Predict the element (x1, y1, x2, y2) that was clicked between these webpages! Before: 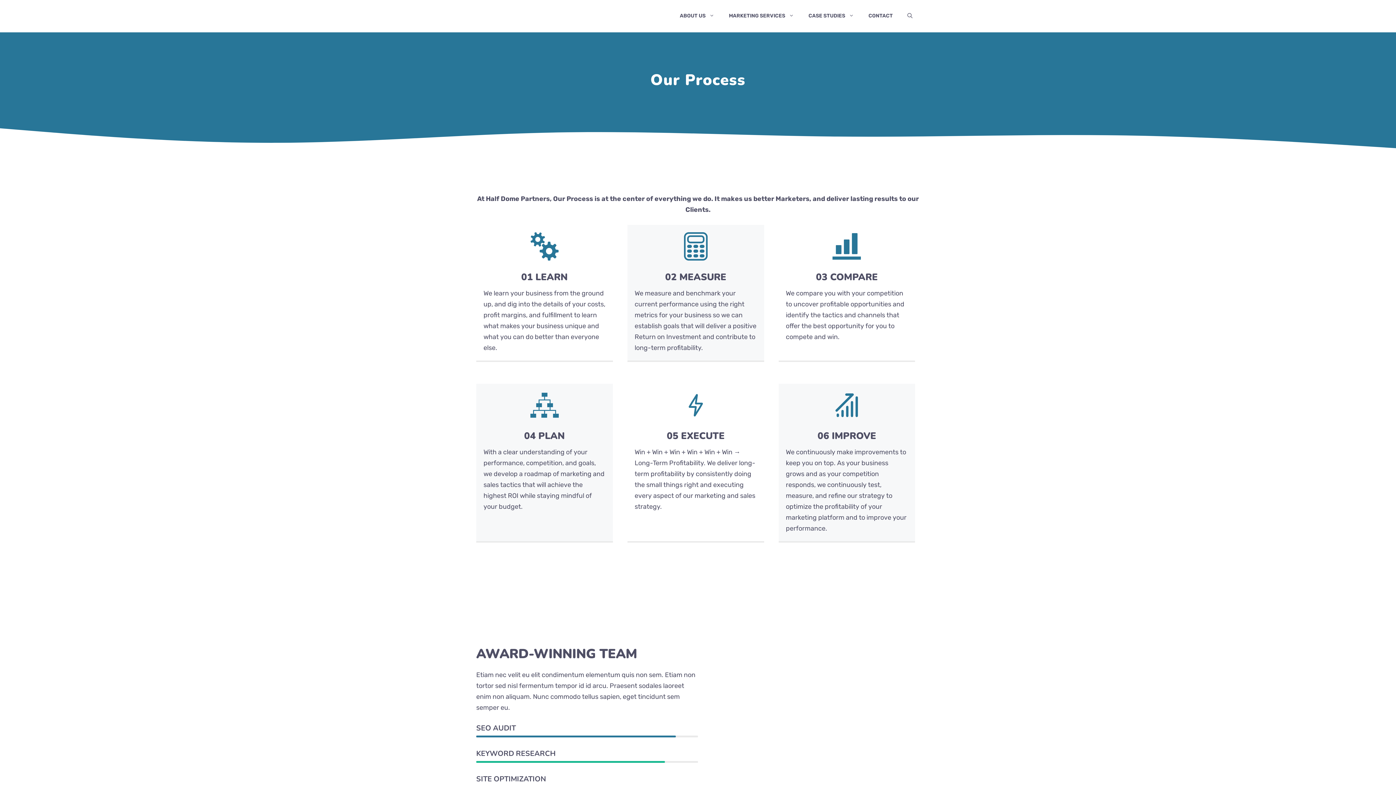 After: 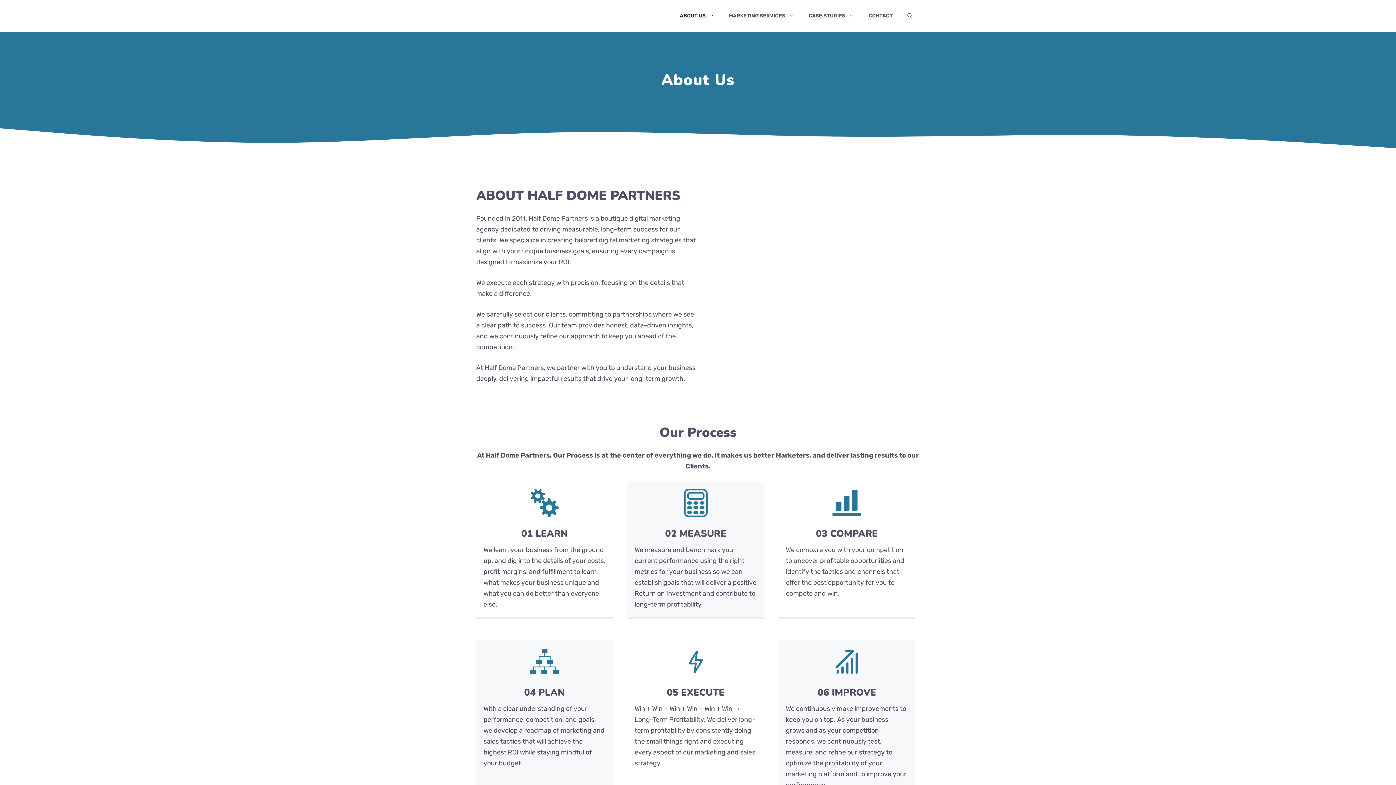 Action: label: ABOUT US bbox: (672, 5, 721, 27)